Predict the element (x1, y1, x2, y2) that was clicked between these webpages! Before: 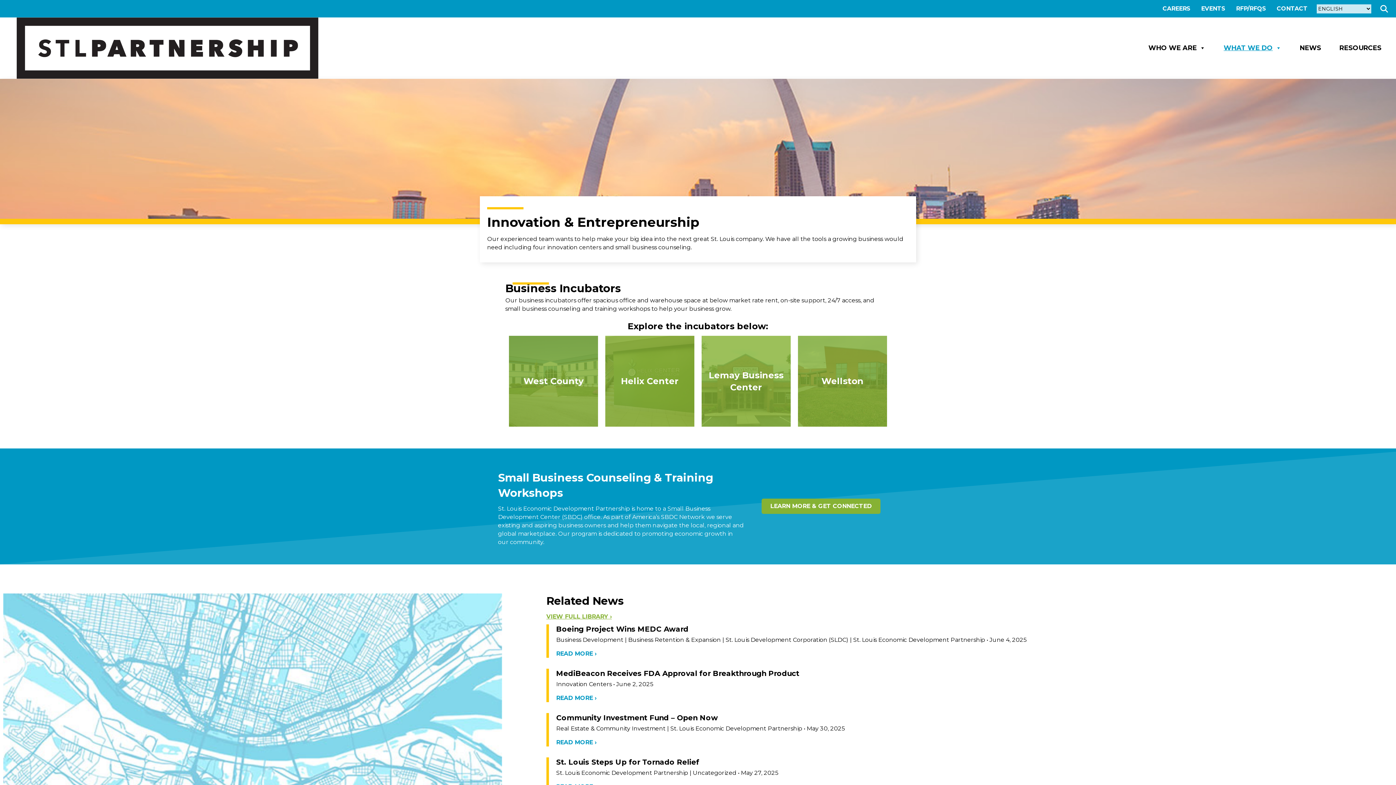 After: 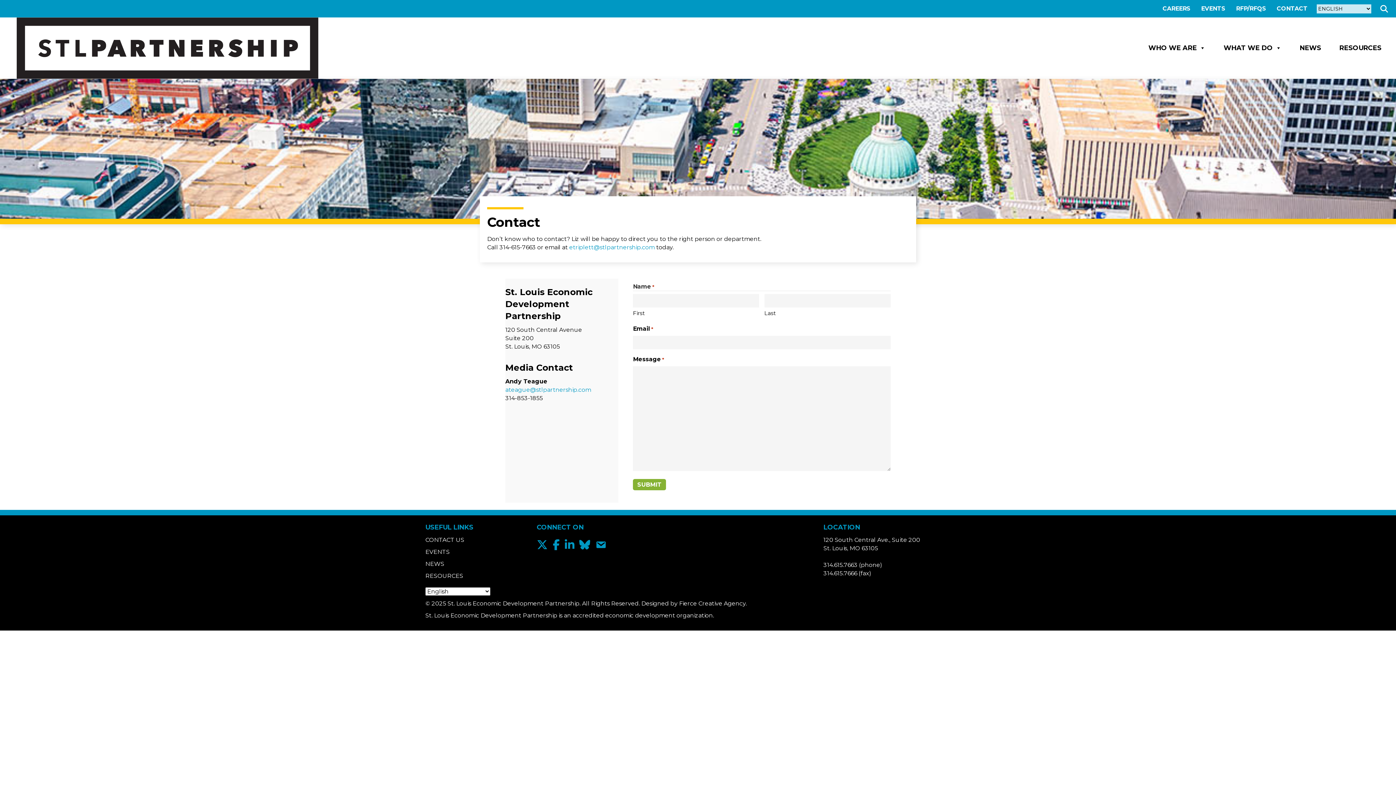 Action: bbox: (1272, 0, 1313, 16) label: CONTACT